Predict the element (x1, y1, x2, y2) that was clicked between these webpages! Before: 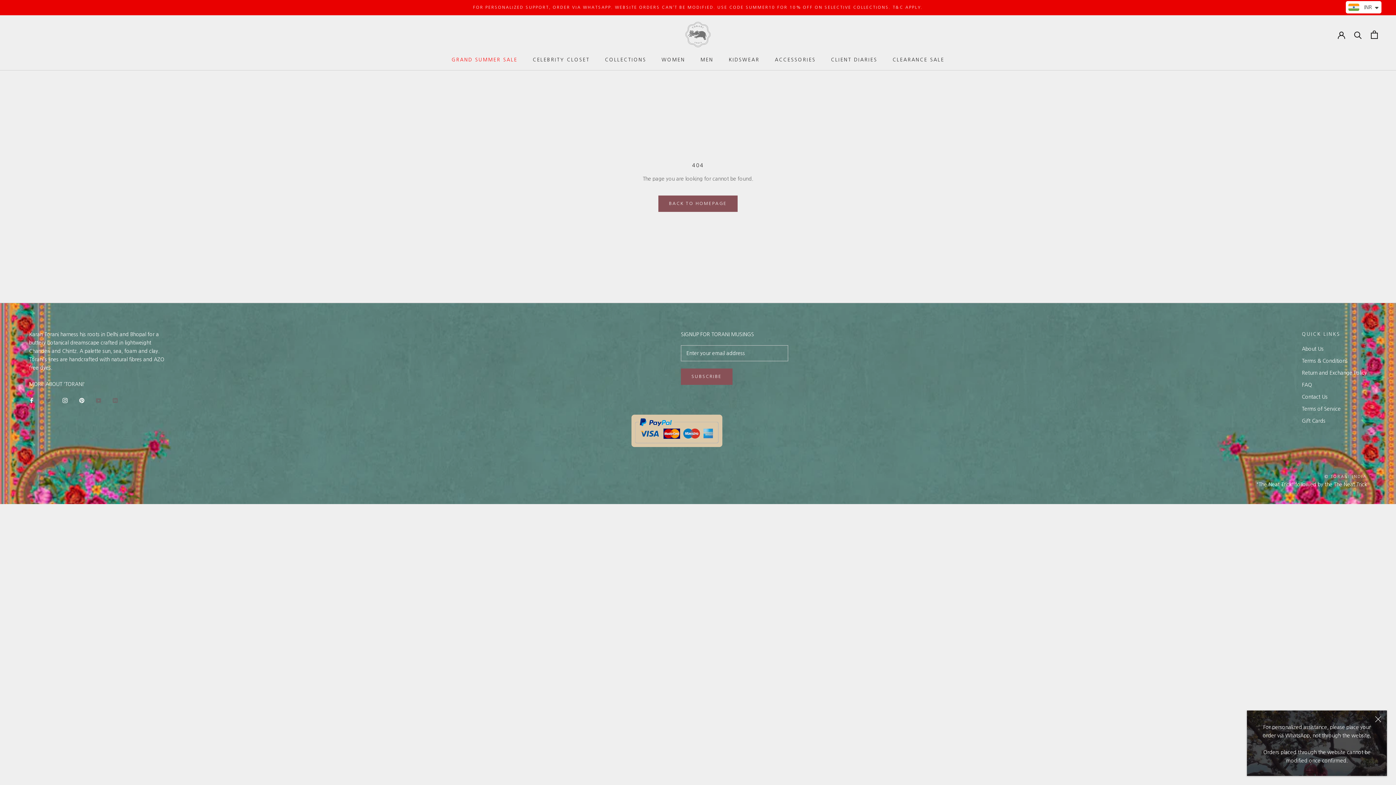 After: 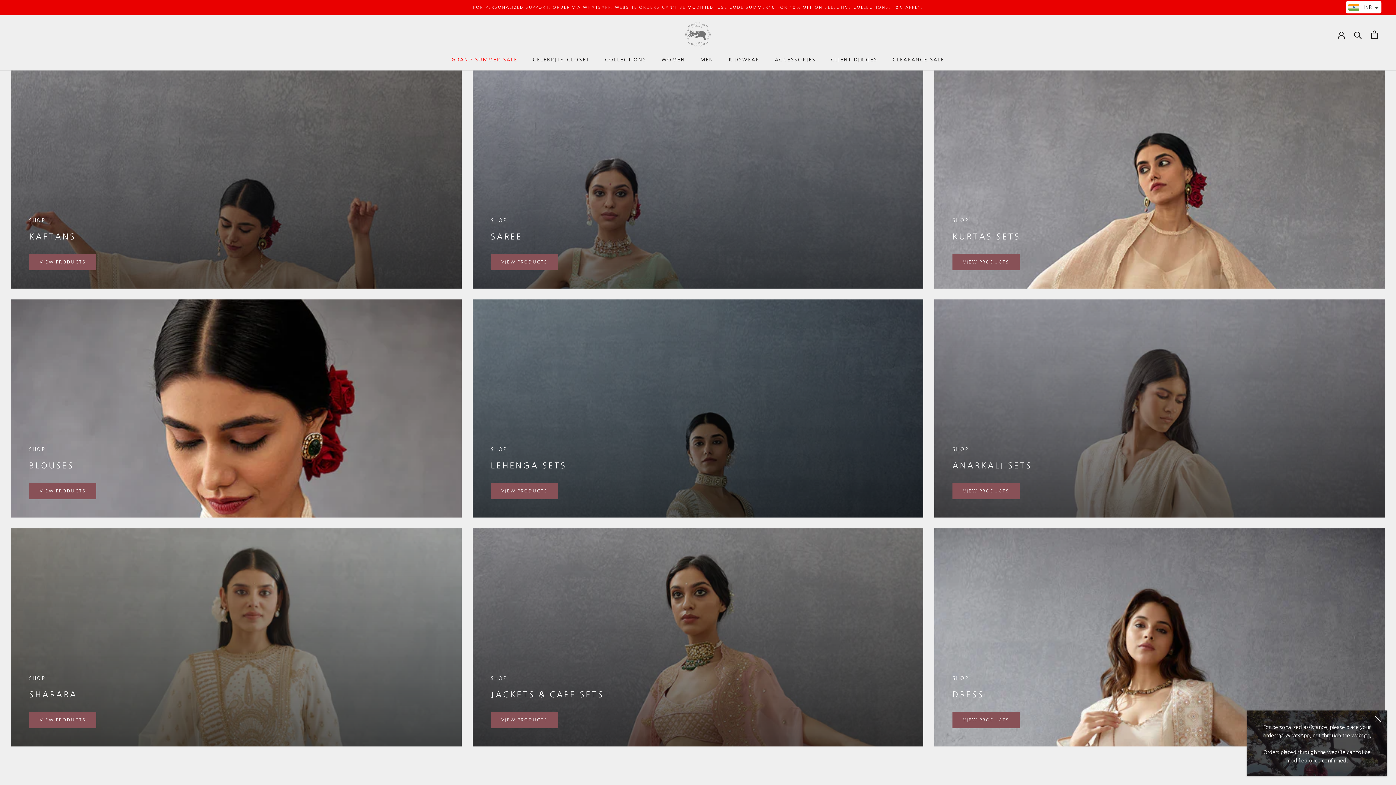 Action: bbox: (661, 57, 685, 62) label: WOMEN